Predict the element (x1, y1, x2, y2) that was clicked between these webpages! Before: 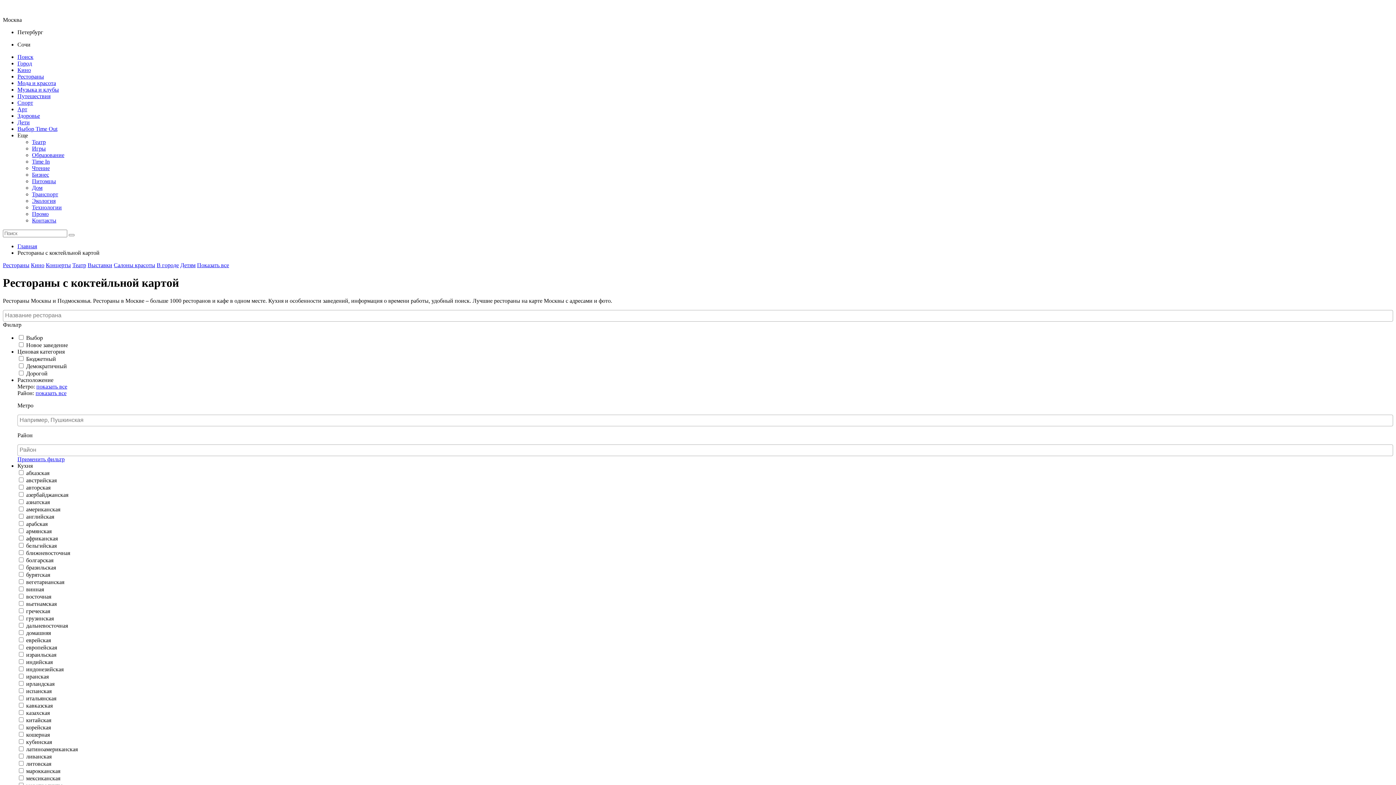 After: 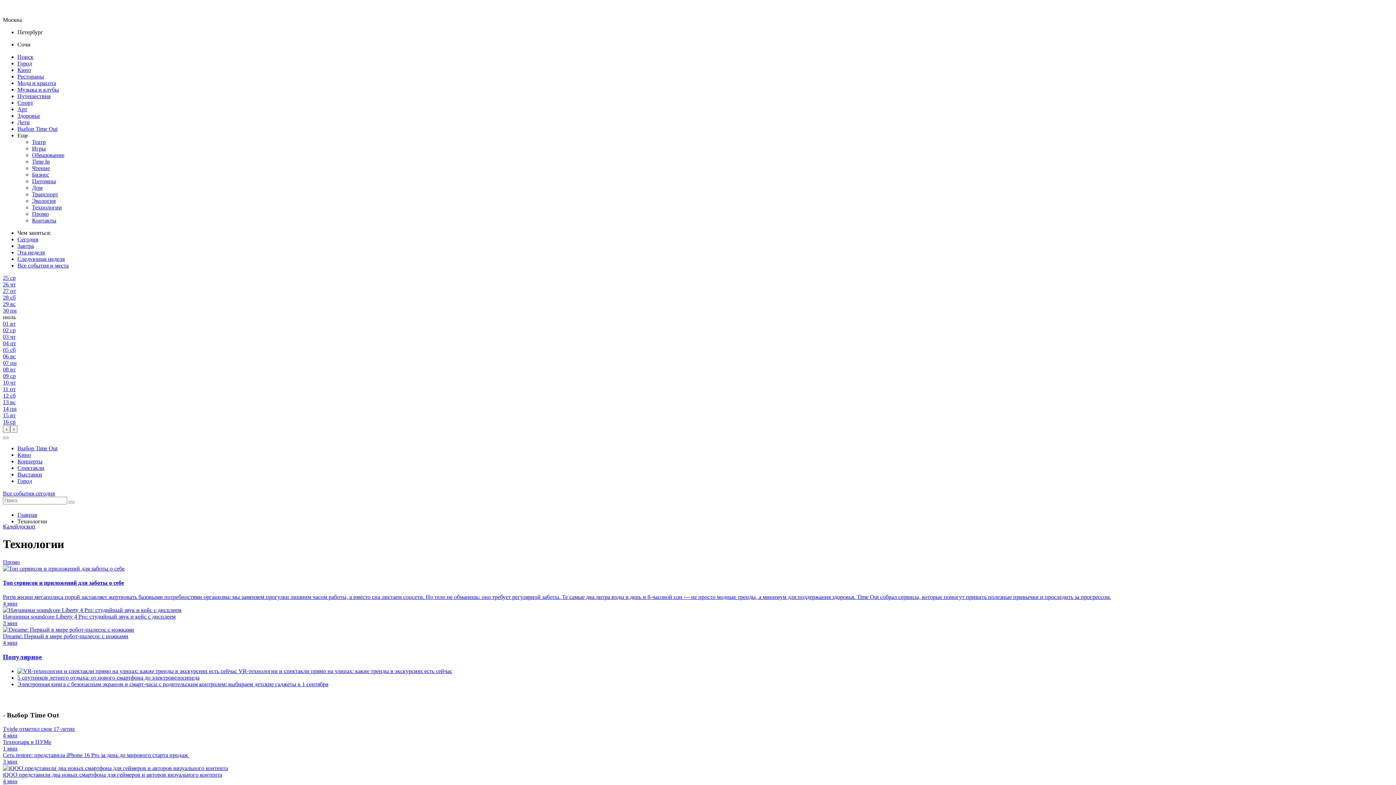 Action: label: Технологии bbox: (32, 204, 61, 210)